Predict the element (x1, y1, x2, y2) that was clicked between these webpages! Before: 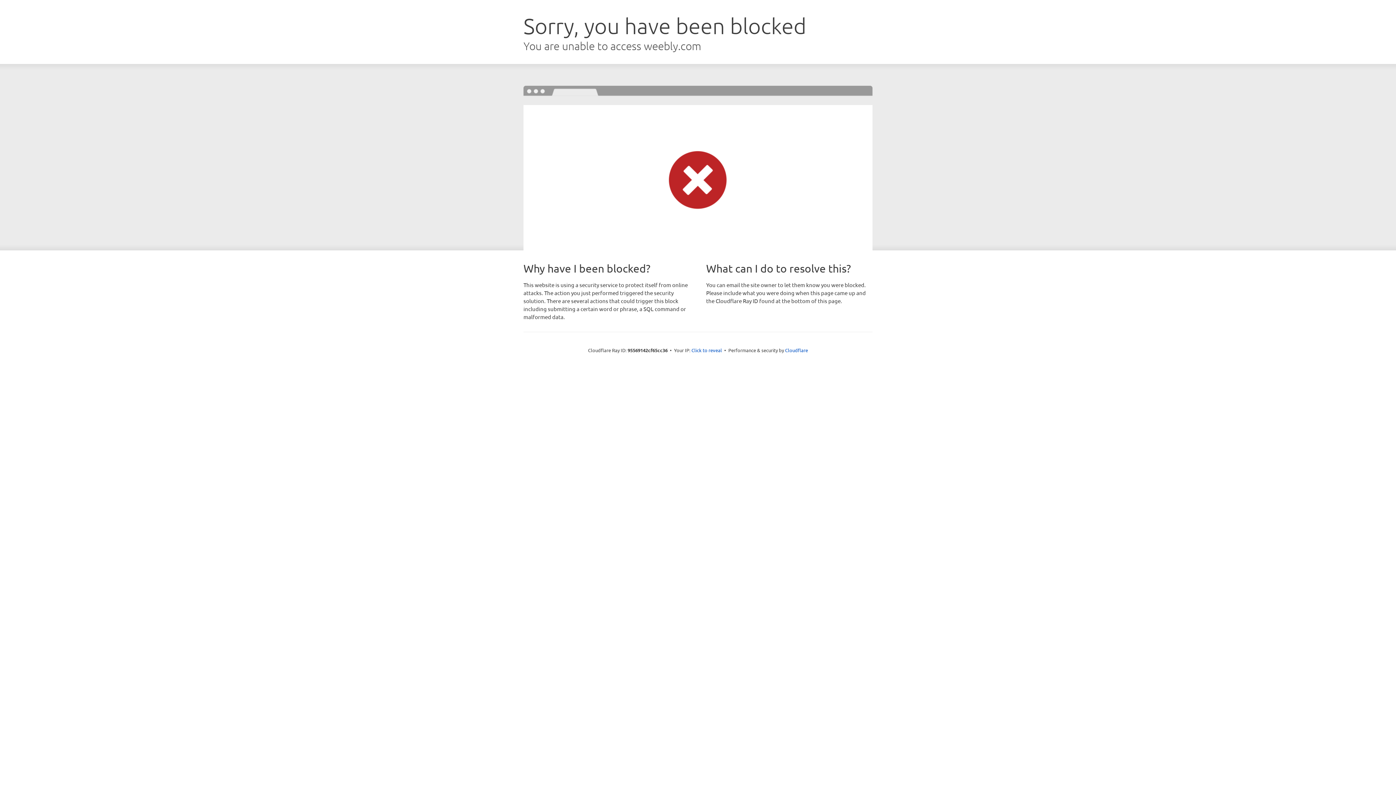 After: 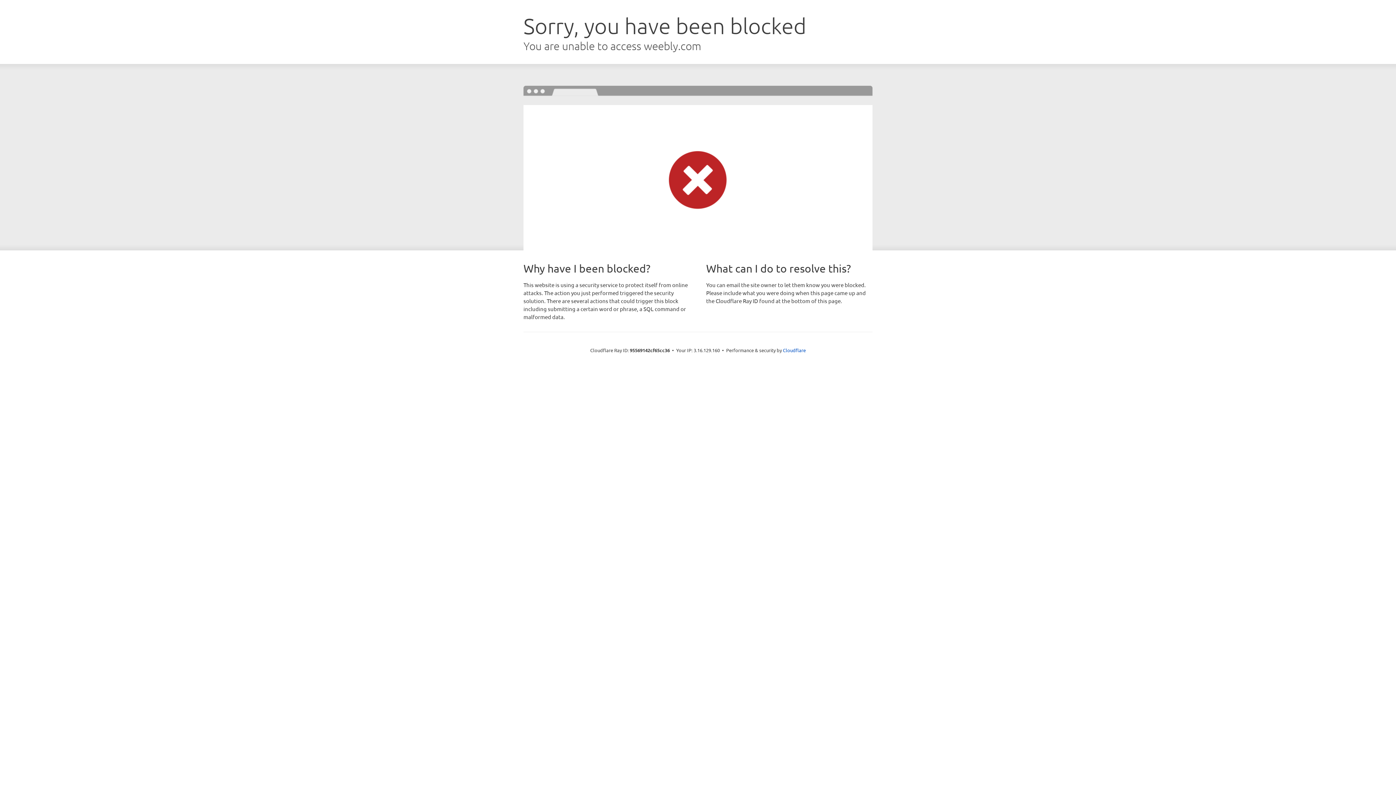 Action: label: Click to reveal bbox: (691, 346, 722, 353)